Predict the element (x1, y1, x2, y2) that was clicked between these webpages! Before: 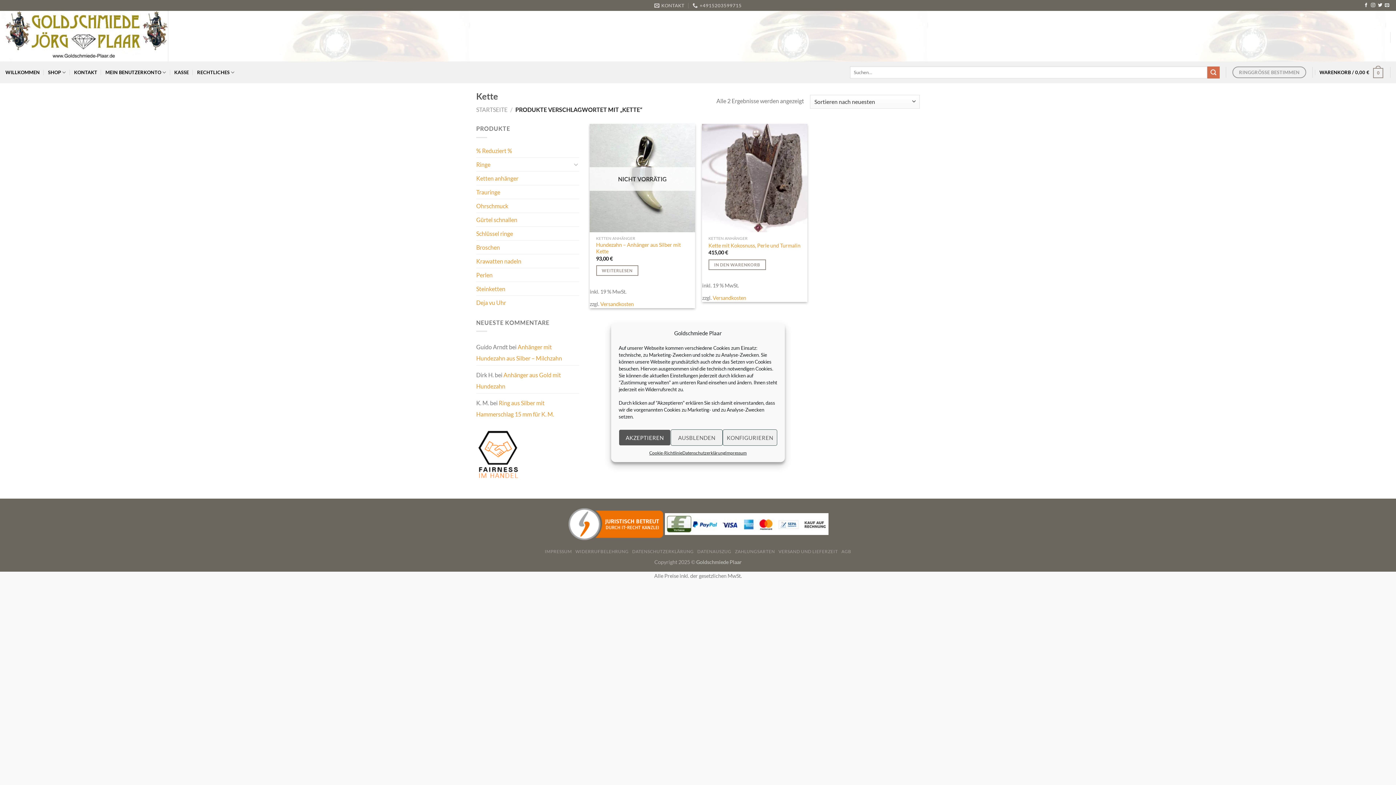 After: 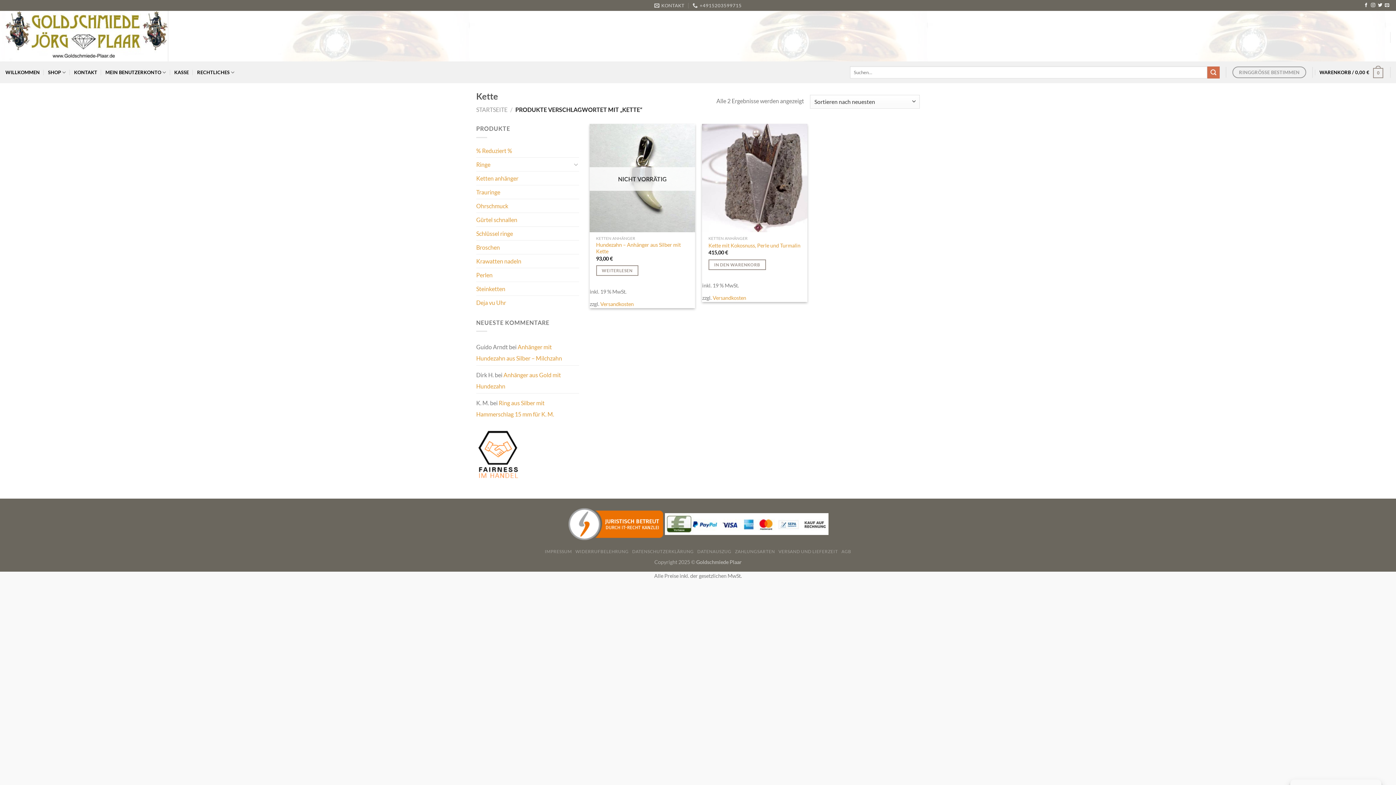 Action: bbox: (618, 429, 670, 446) label: AKZEPTIEREN